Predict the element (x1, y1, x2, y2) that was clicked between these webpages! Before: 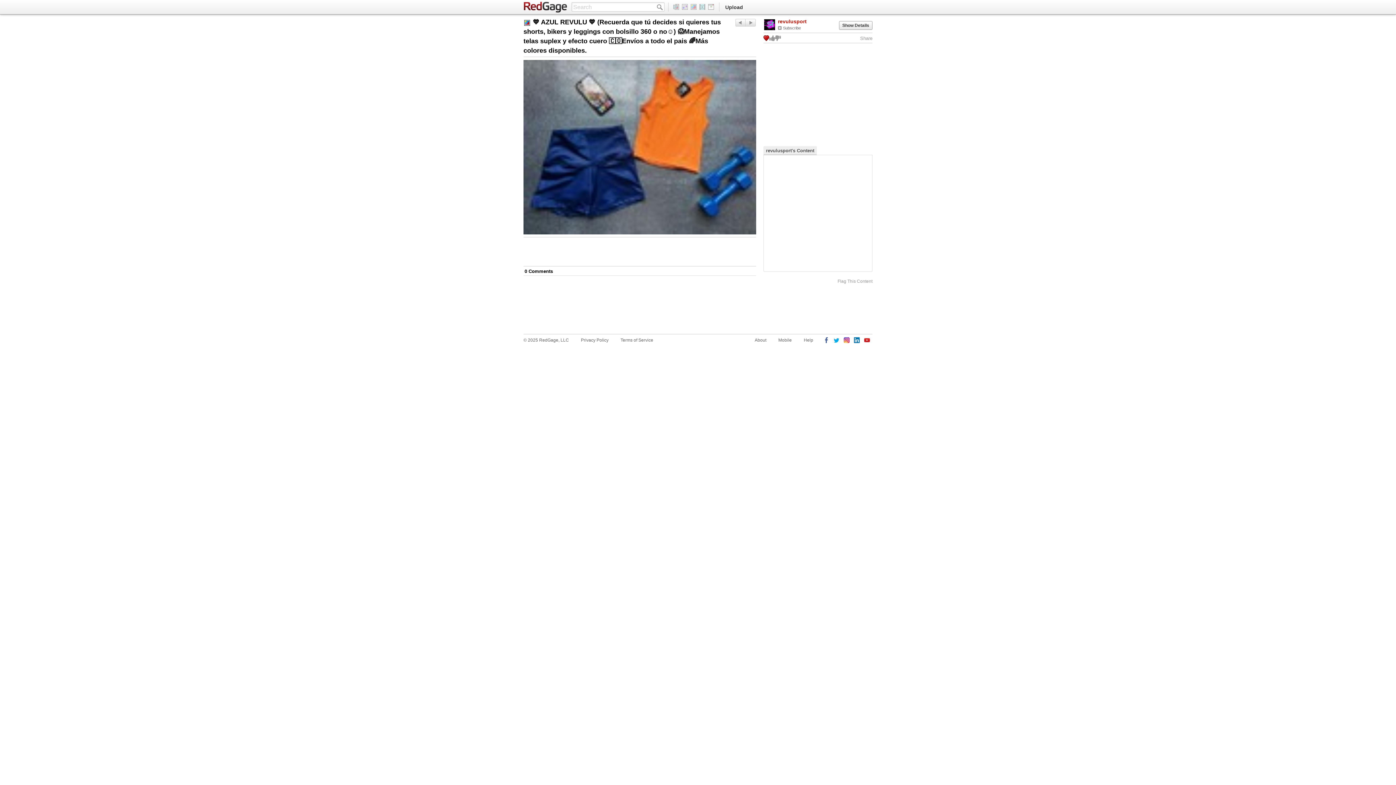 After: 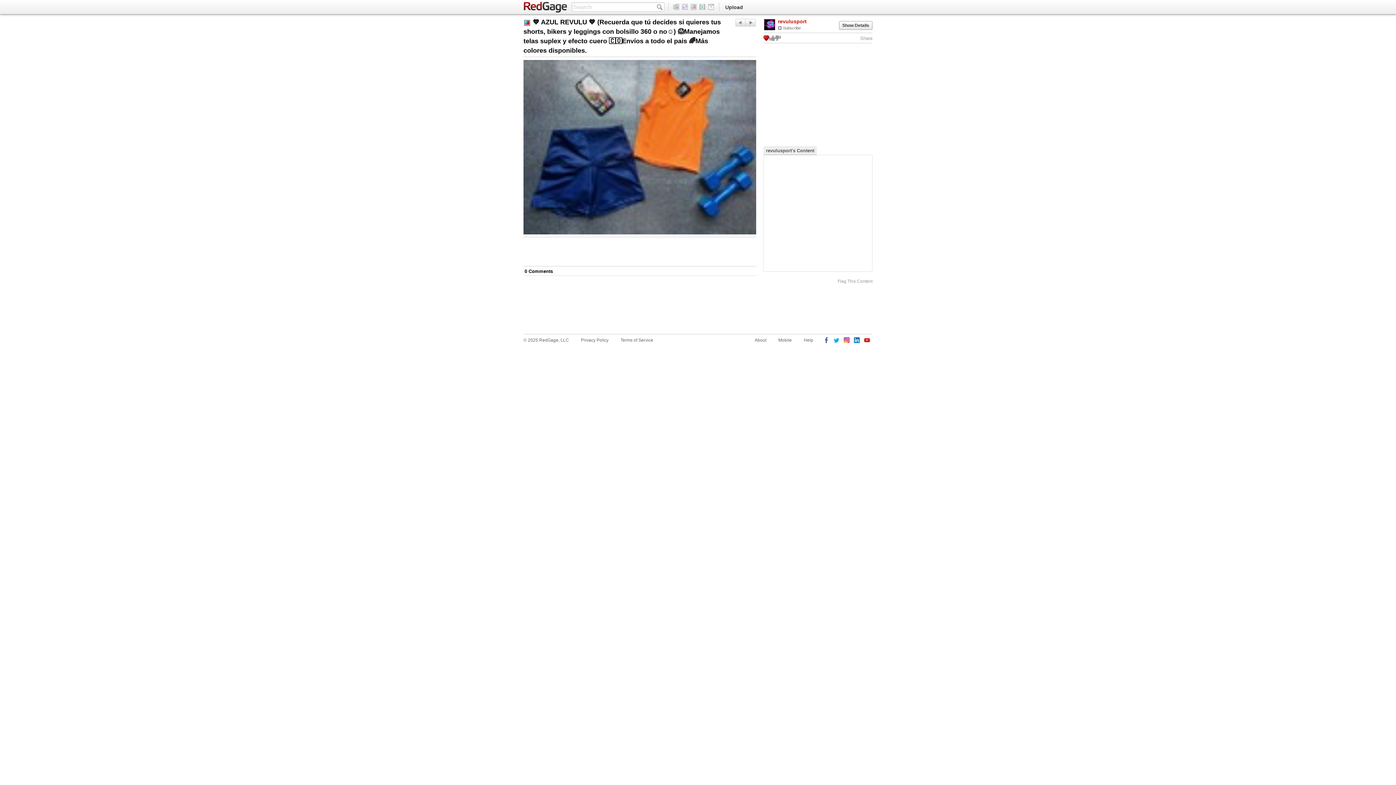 Action: bbox: (775, 35, 781, 41)